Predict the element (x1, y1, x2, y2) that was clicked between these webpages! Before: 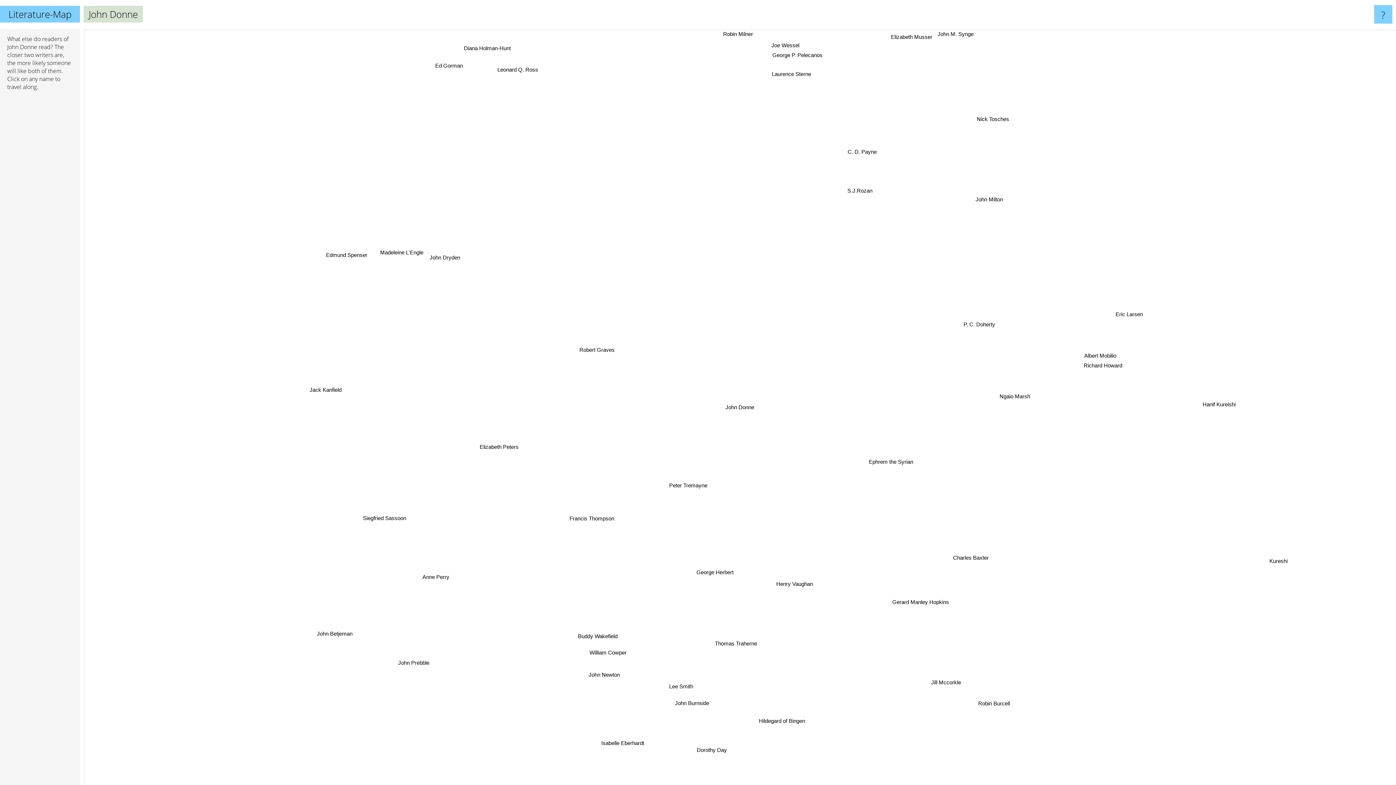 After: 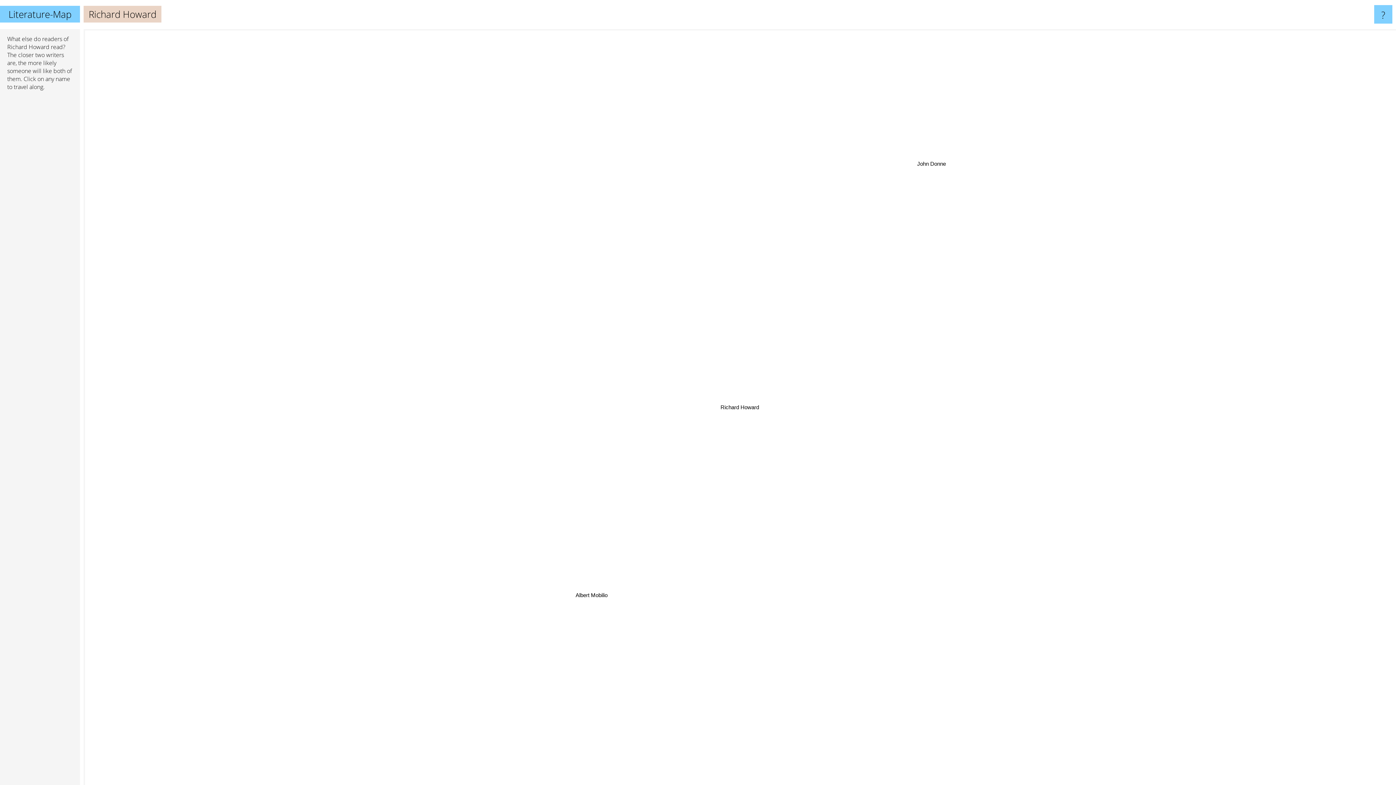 Action: label: Richard Howard bbox: (1068, 360, 1113, 370)